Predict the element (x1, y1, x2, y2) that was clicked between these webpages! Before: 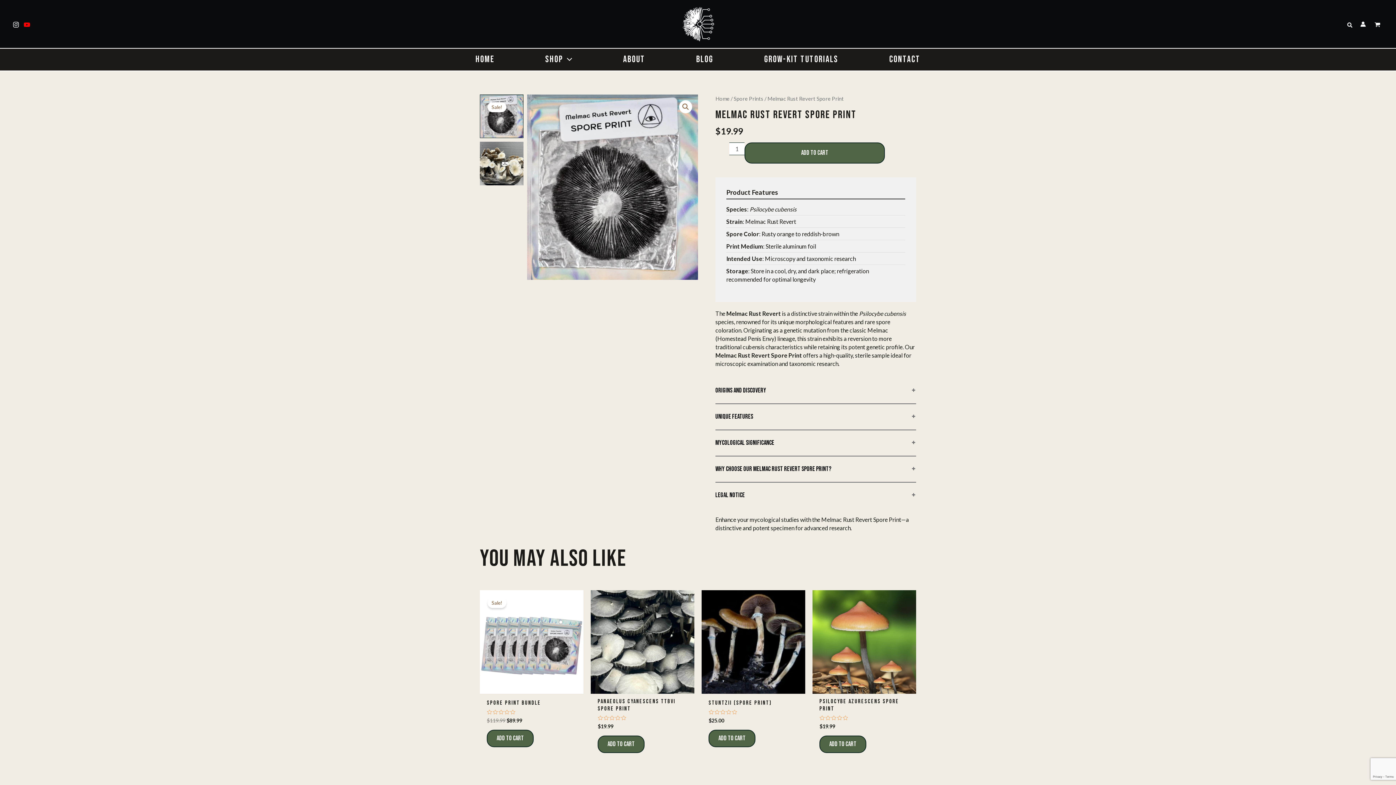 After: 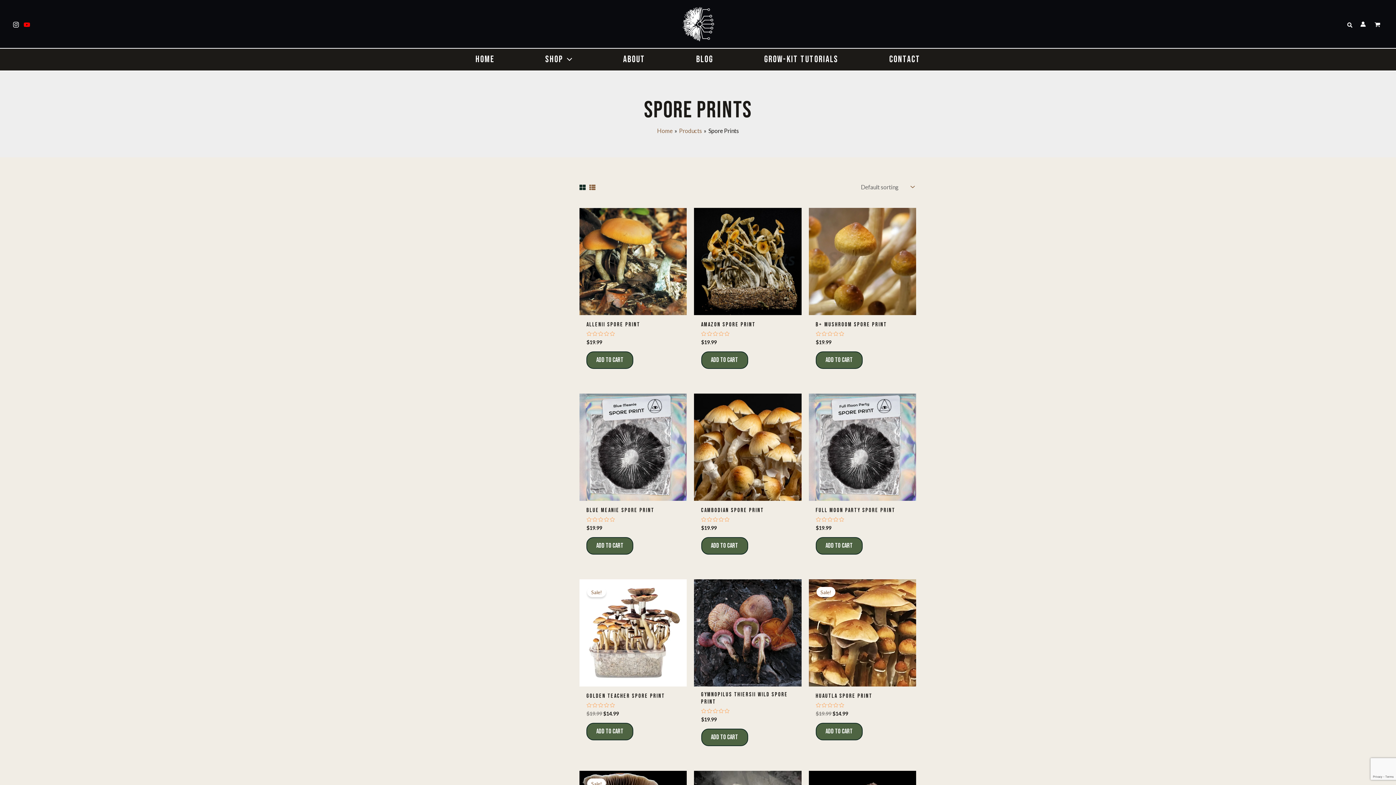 Action: label: Spore Prints bbox: (733, 95, 763, 101)